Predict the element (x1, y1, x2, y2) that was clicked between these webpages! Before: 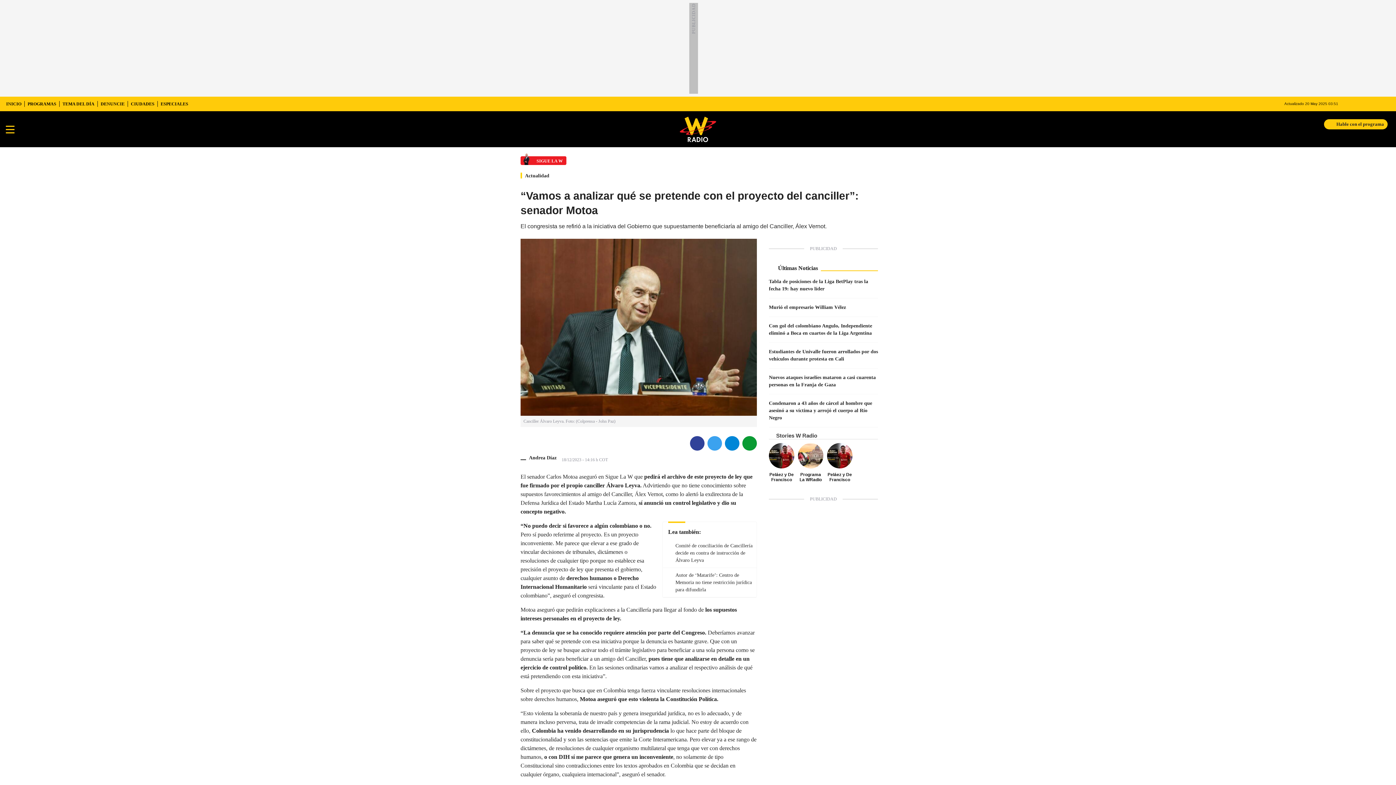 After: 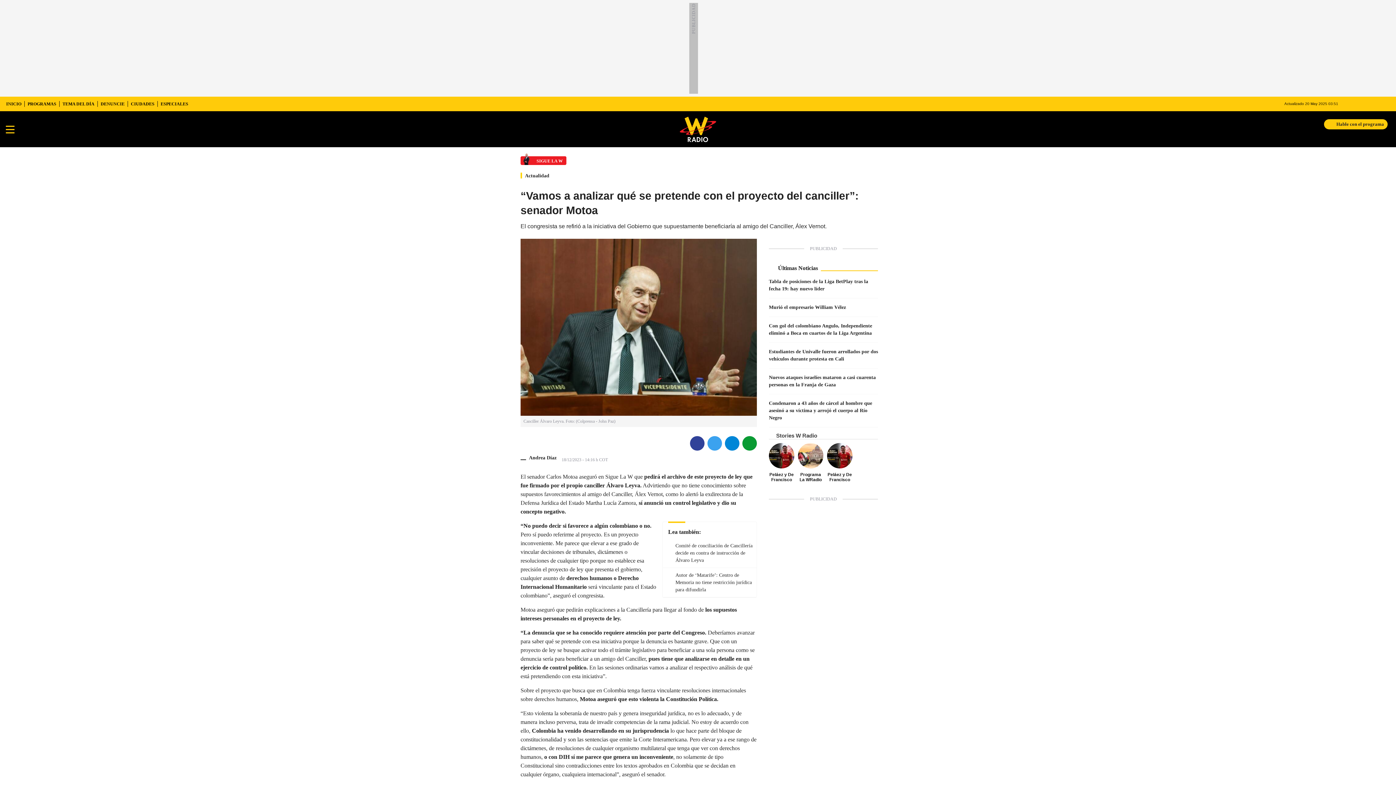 Action: label: Mostrar Menú bbox: (0, 117, 20, 140)